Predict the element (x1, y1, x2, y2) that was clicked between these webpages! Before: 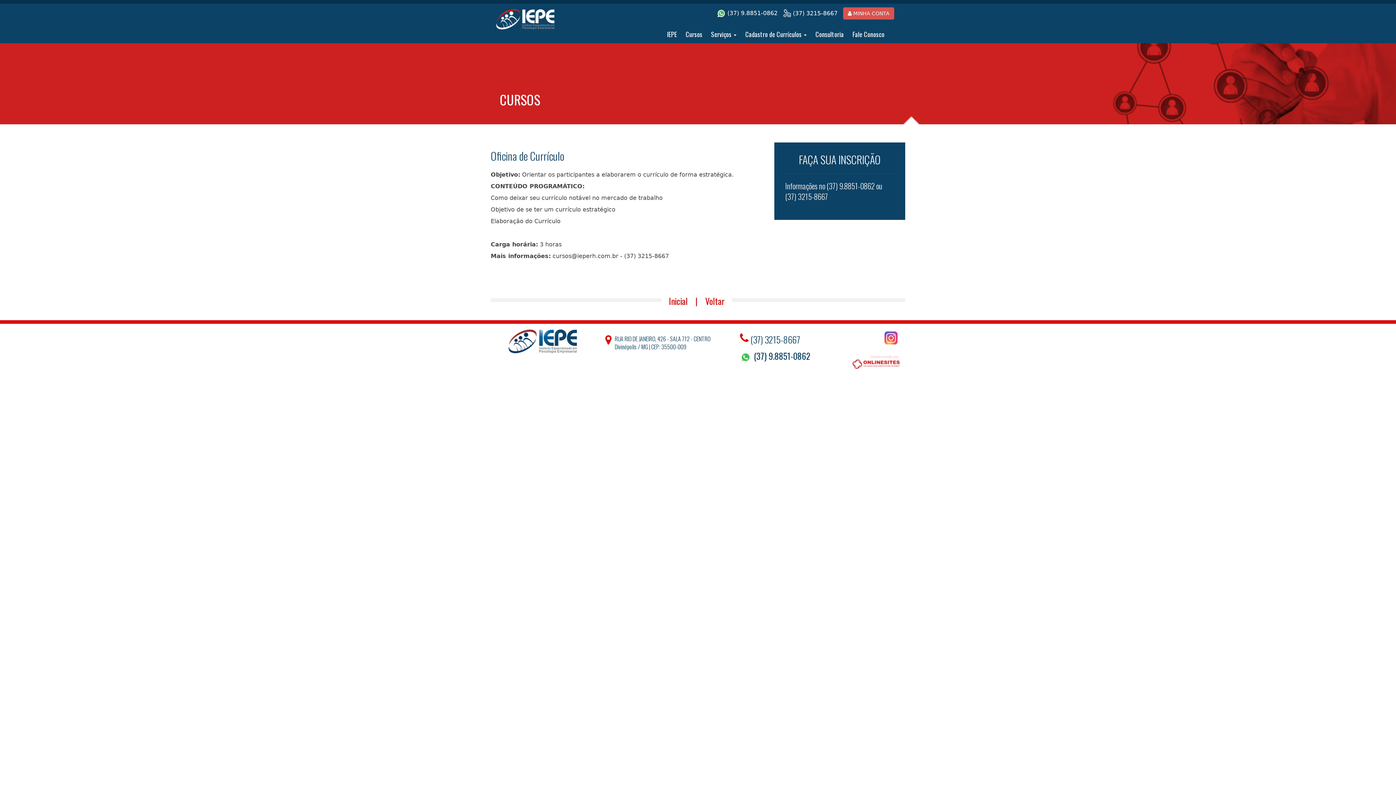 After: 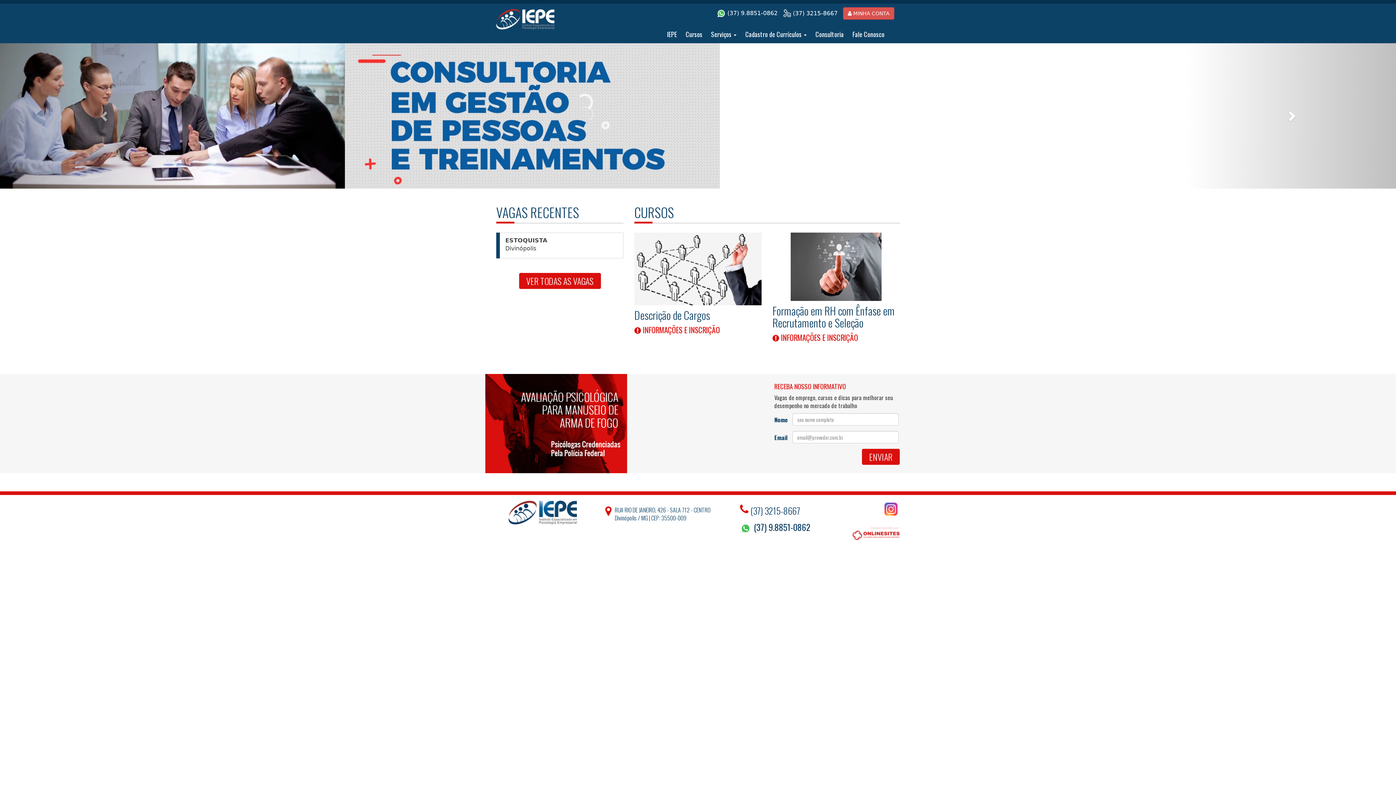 Action: bbox: (496, 9, 554, 29)